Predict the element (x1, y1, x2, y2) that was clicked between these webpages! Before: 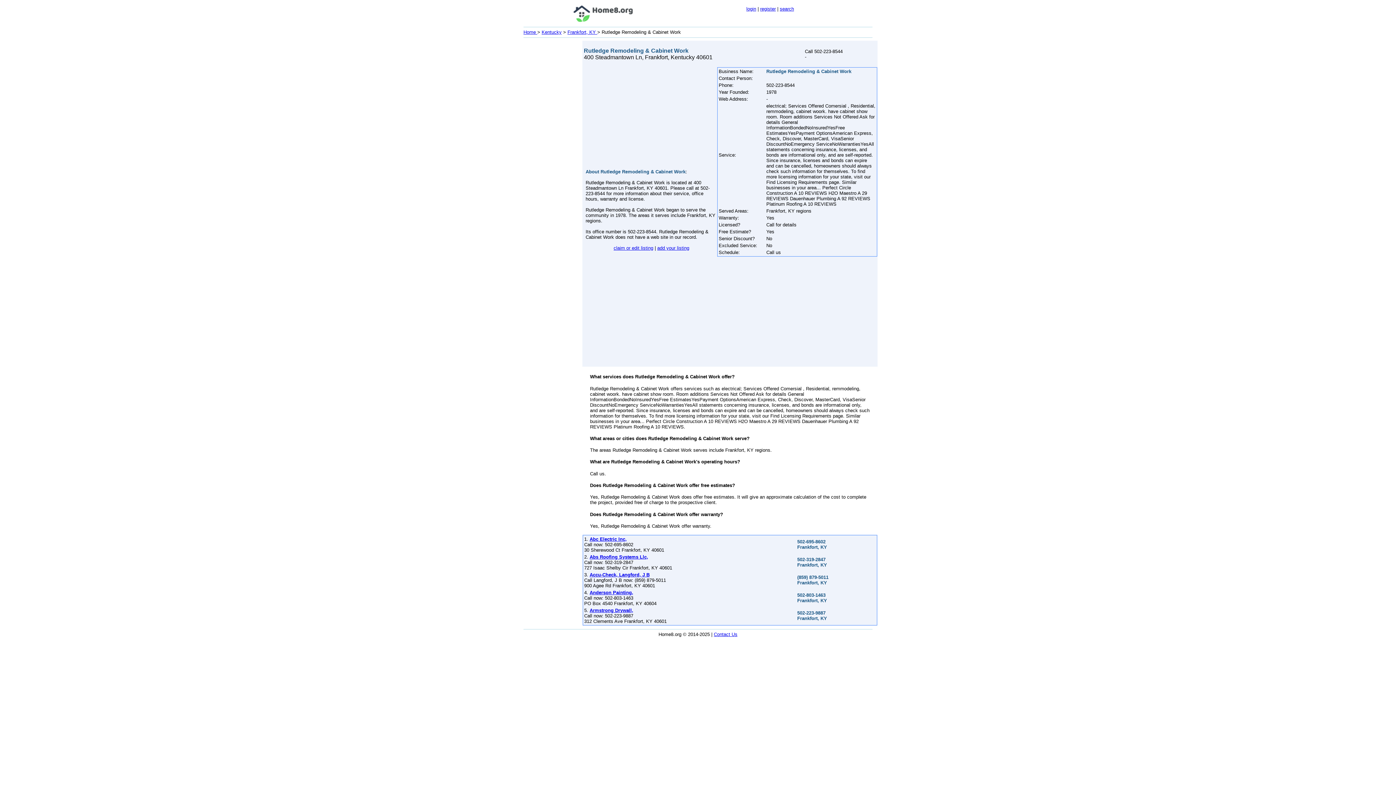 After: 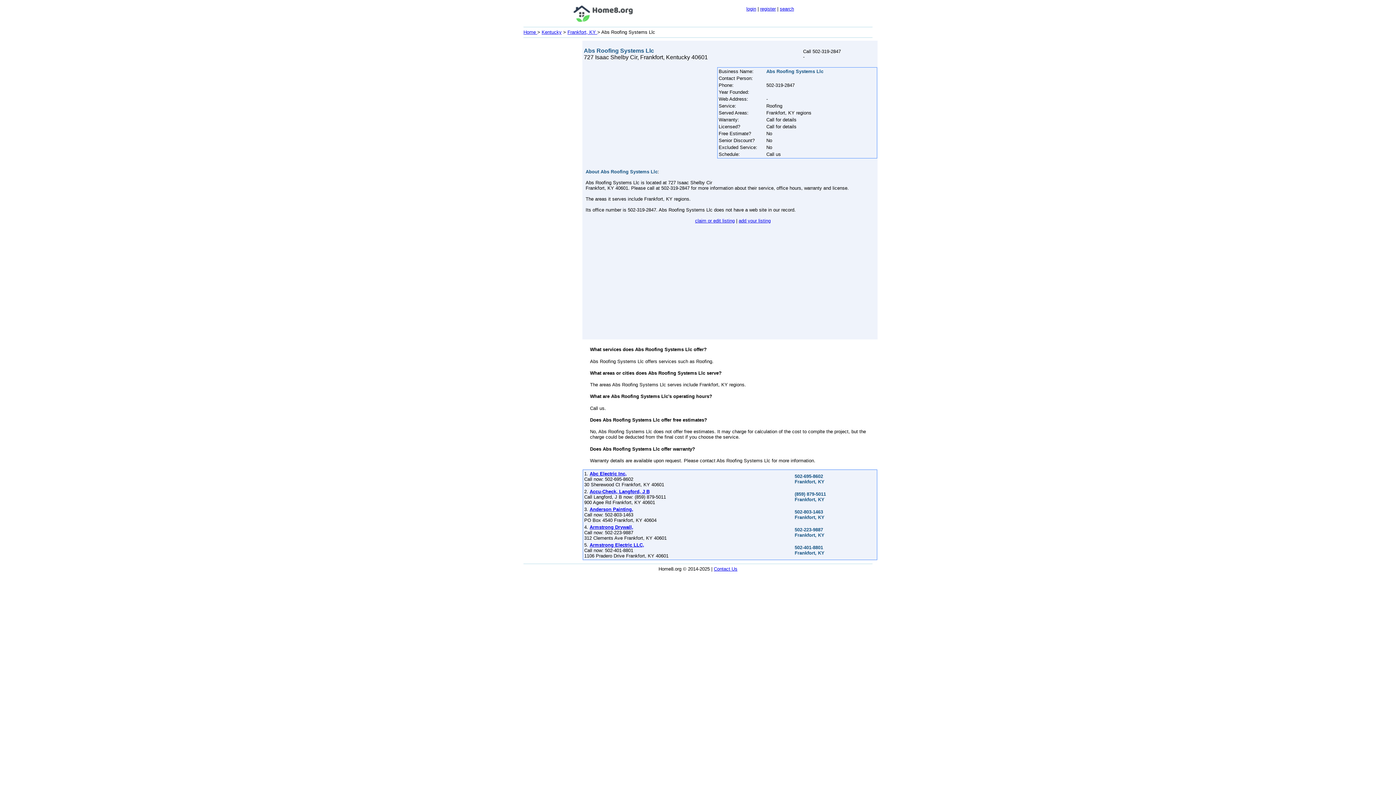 Action: label: Abs Roofing Systems Llc, bbox: (589, 554, 648, 560)